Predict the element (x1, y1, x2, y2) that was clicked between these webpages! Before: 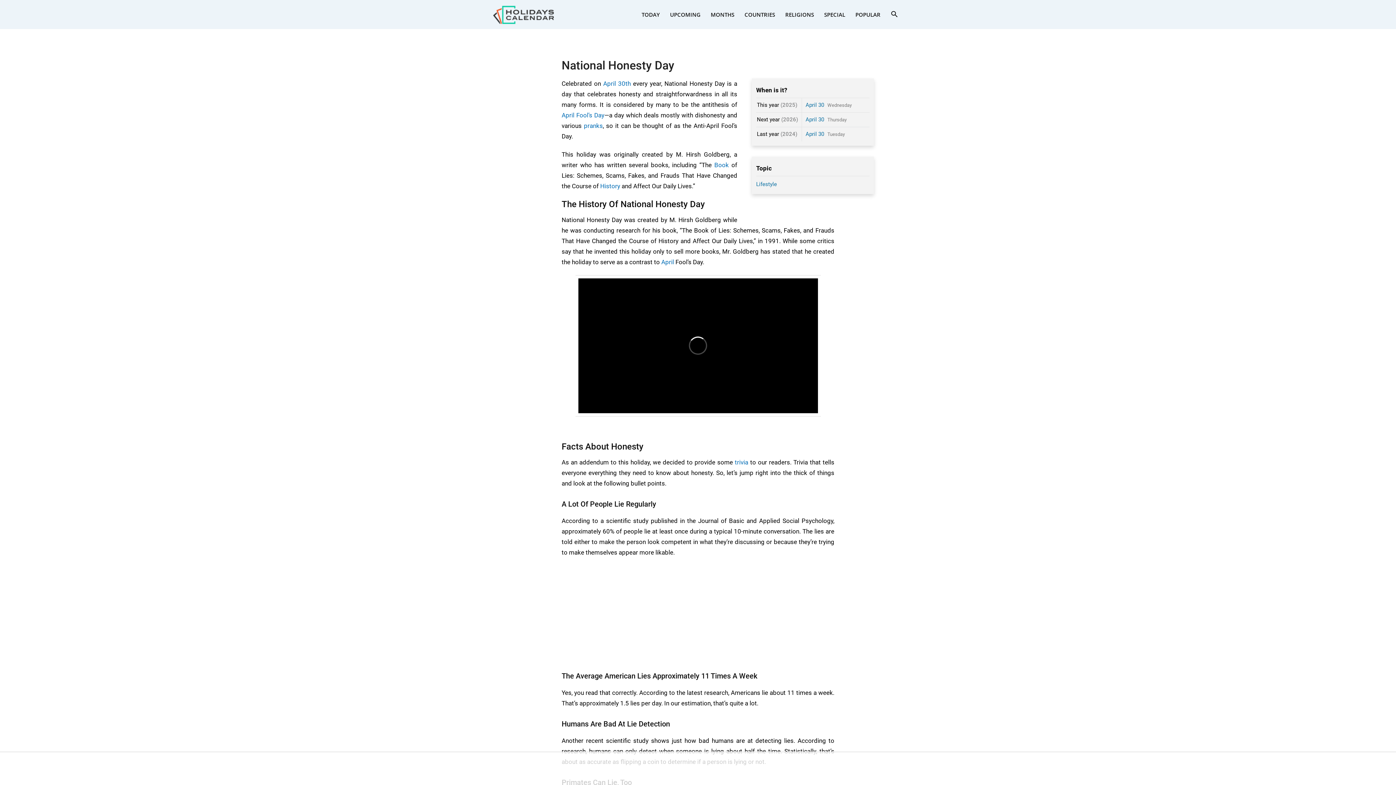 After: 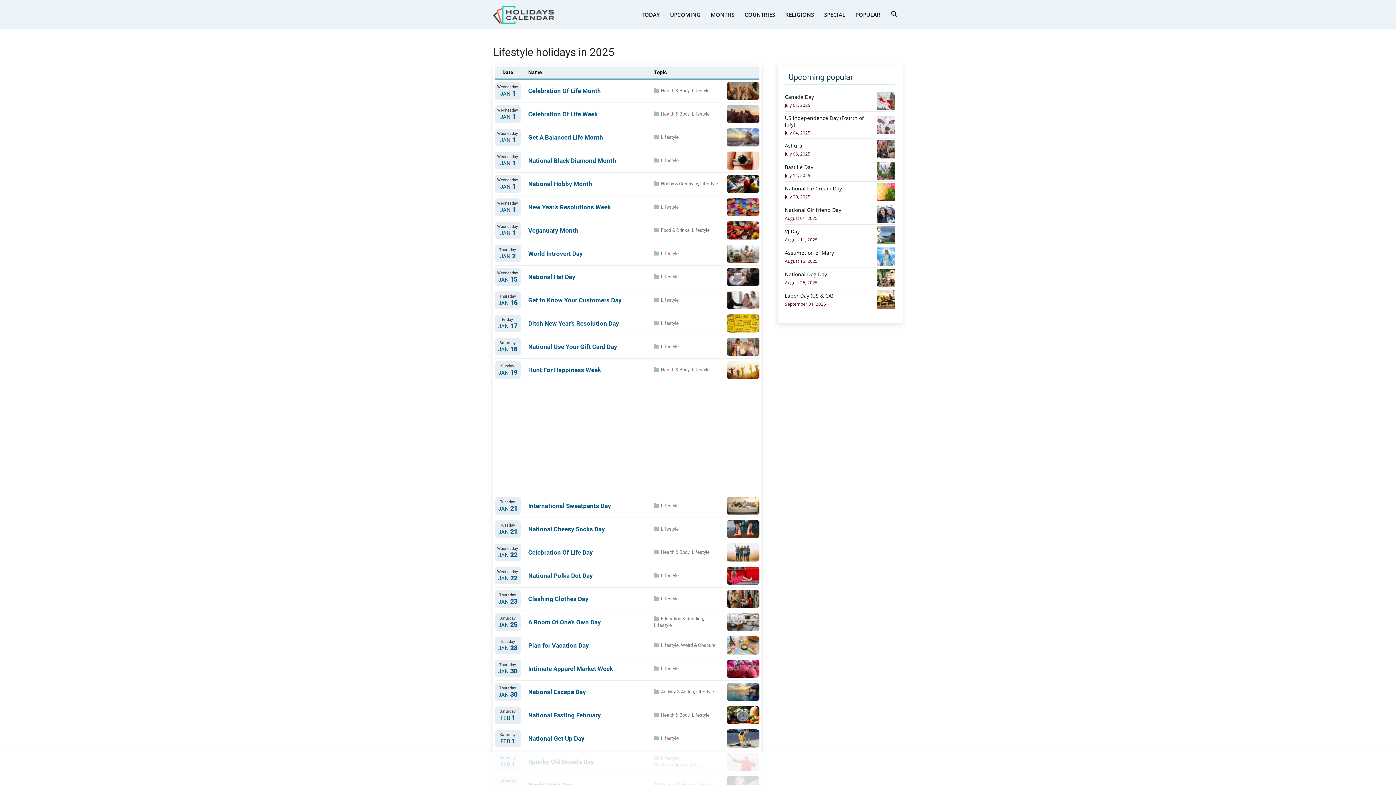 Action: label: Lifestyle bbox: (756, 181, 777, 187)